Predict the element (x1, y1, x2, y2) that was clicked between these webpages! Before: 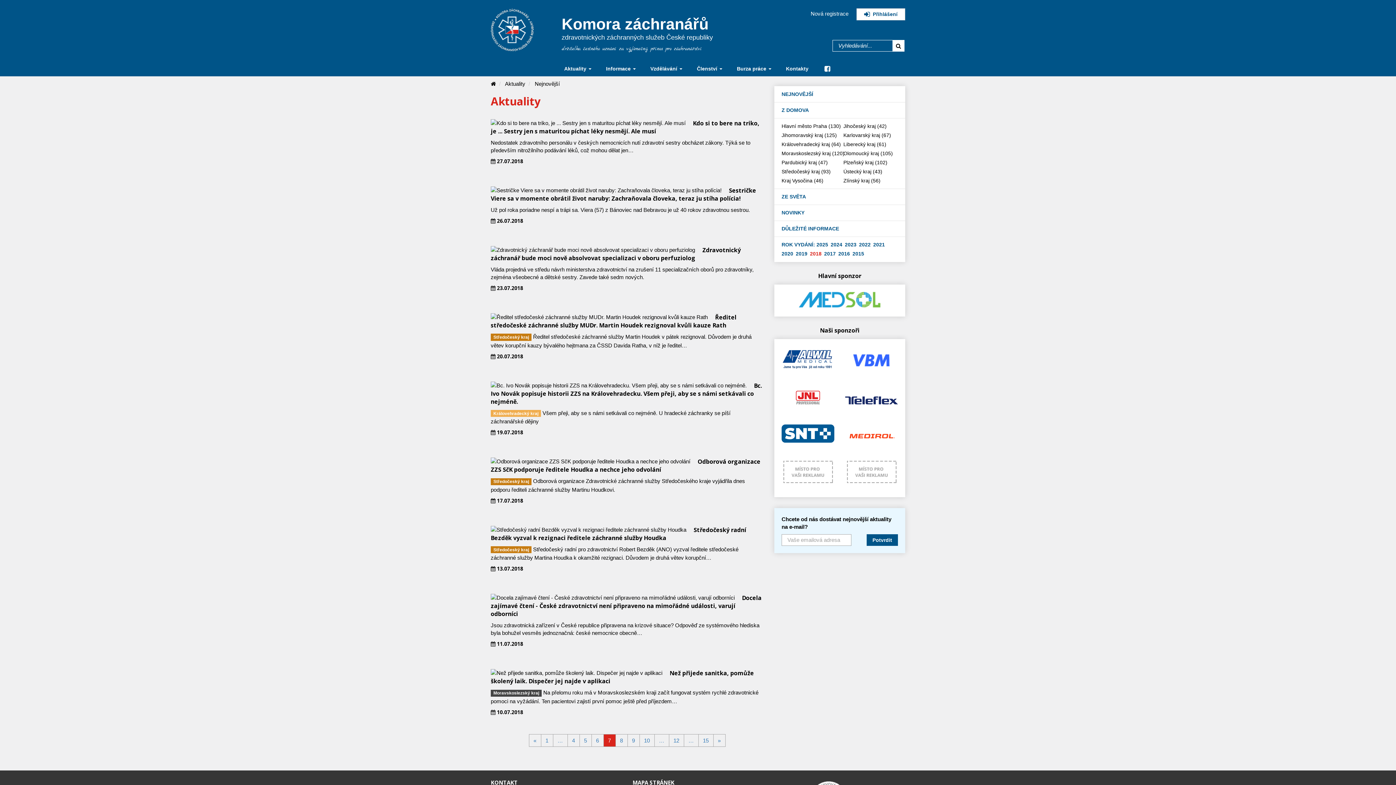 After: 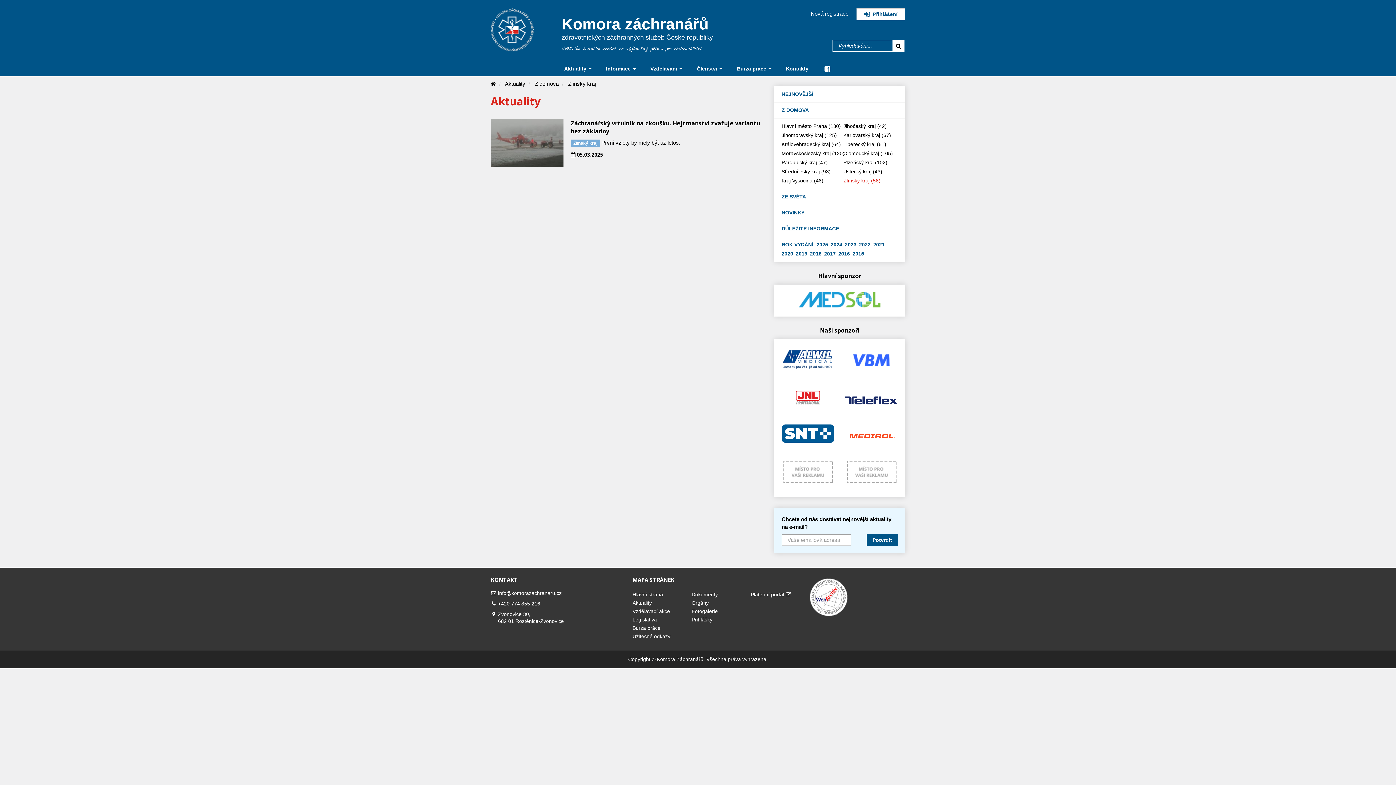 Action: label: Zlínský kraj (56) bbox: (843, 176, 905, 185)